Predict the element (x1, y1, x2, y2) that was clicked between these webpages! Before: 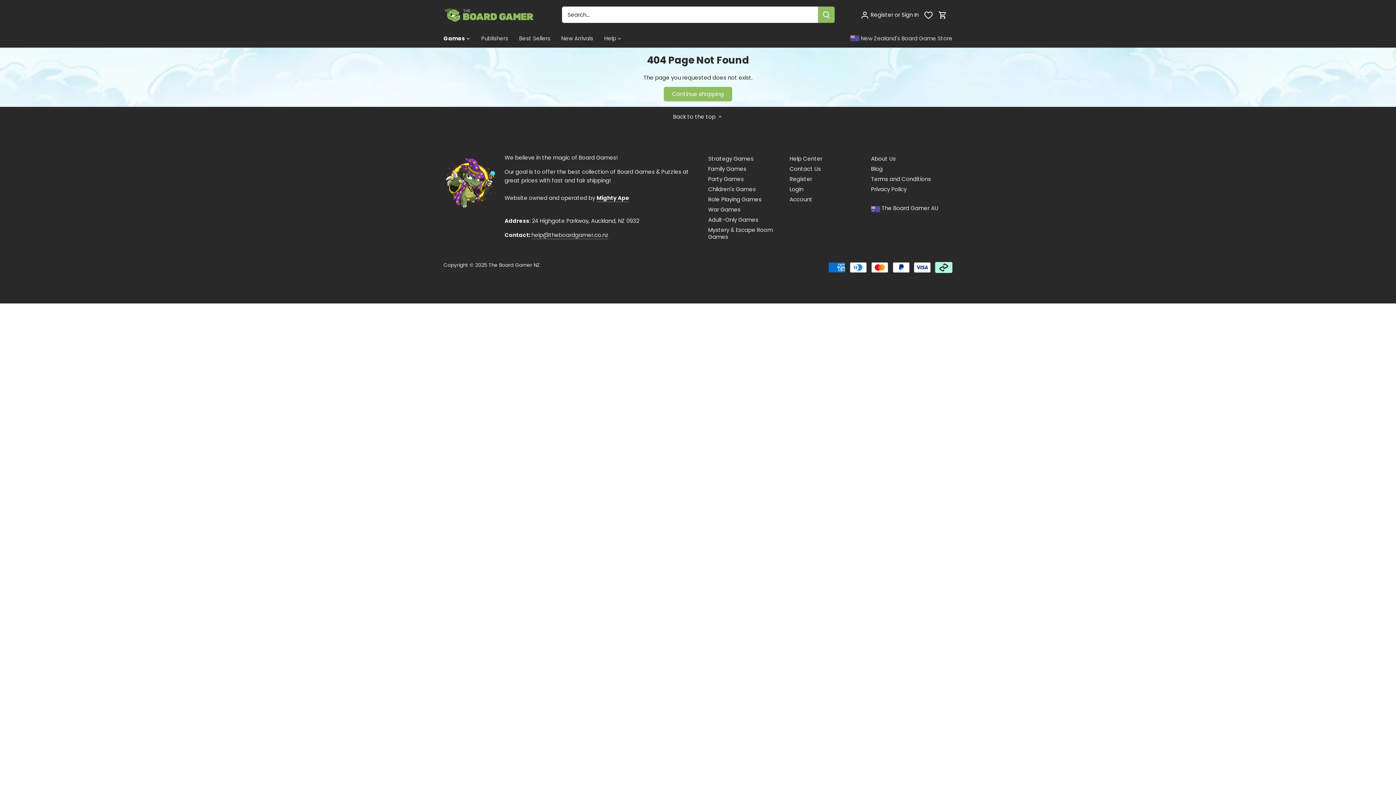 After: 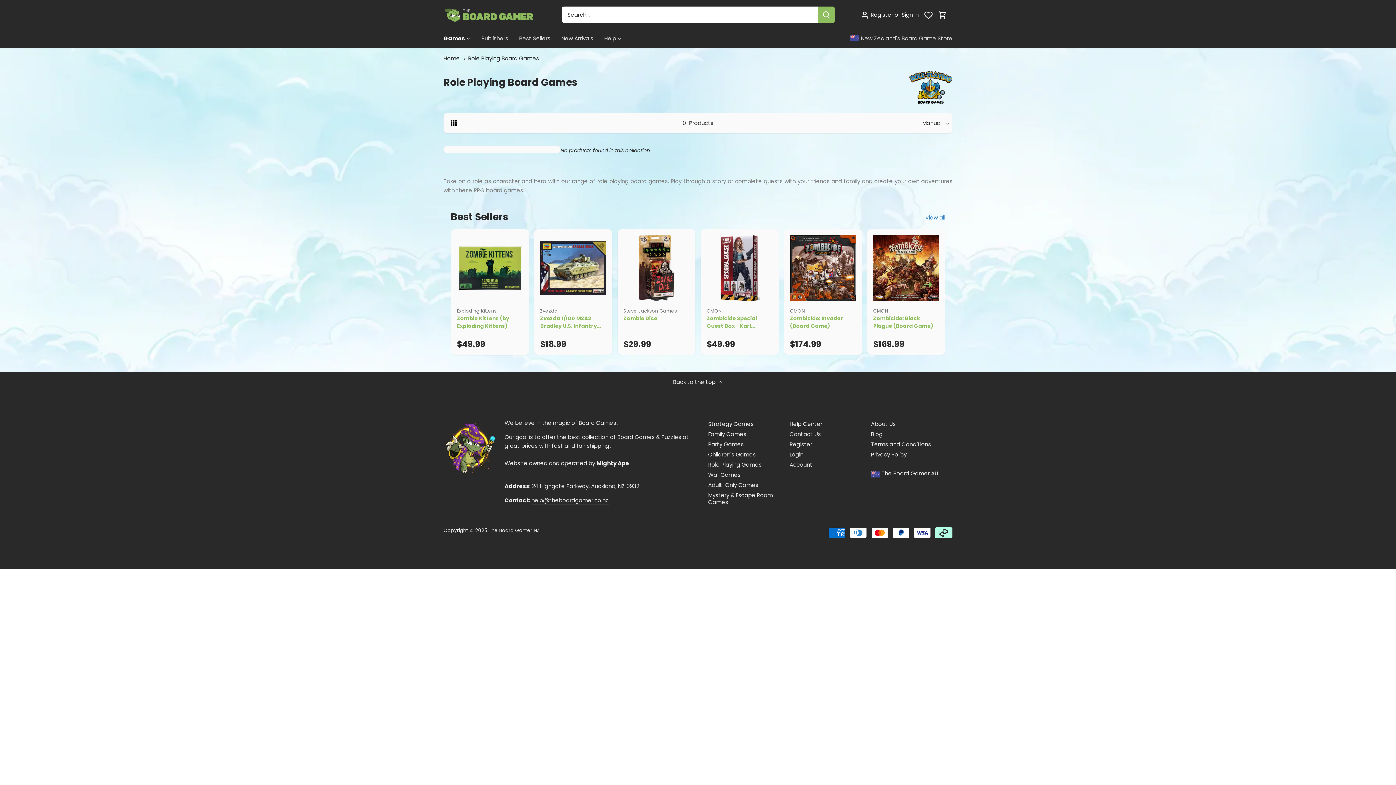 Action: label: Role Playing Games bbox: (708, 195, 761, 203)